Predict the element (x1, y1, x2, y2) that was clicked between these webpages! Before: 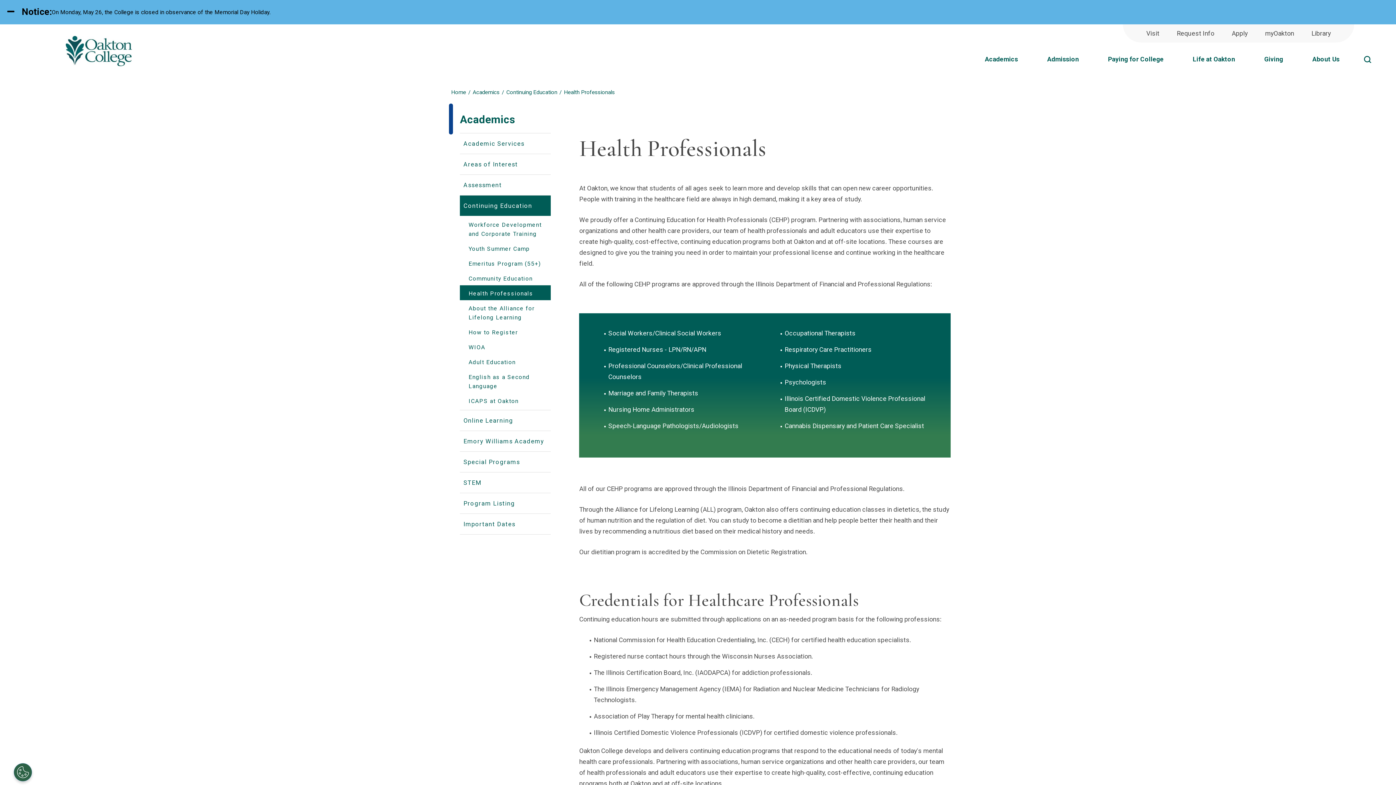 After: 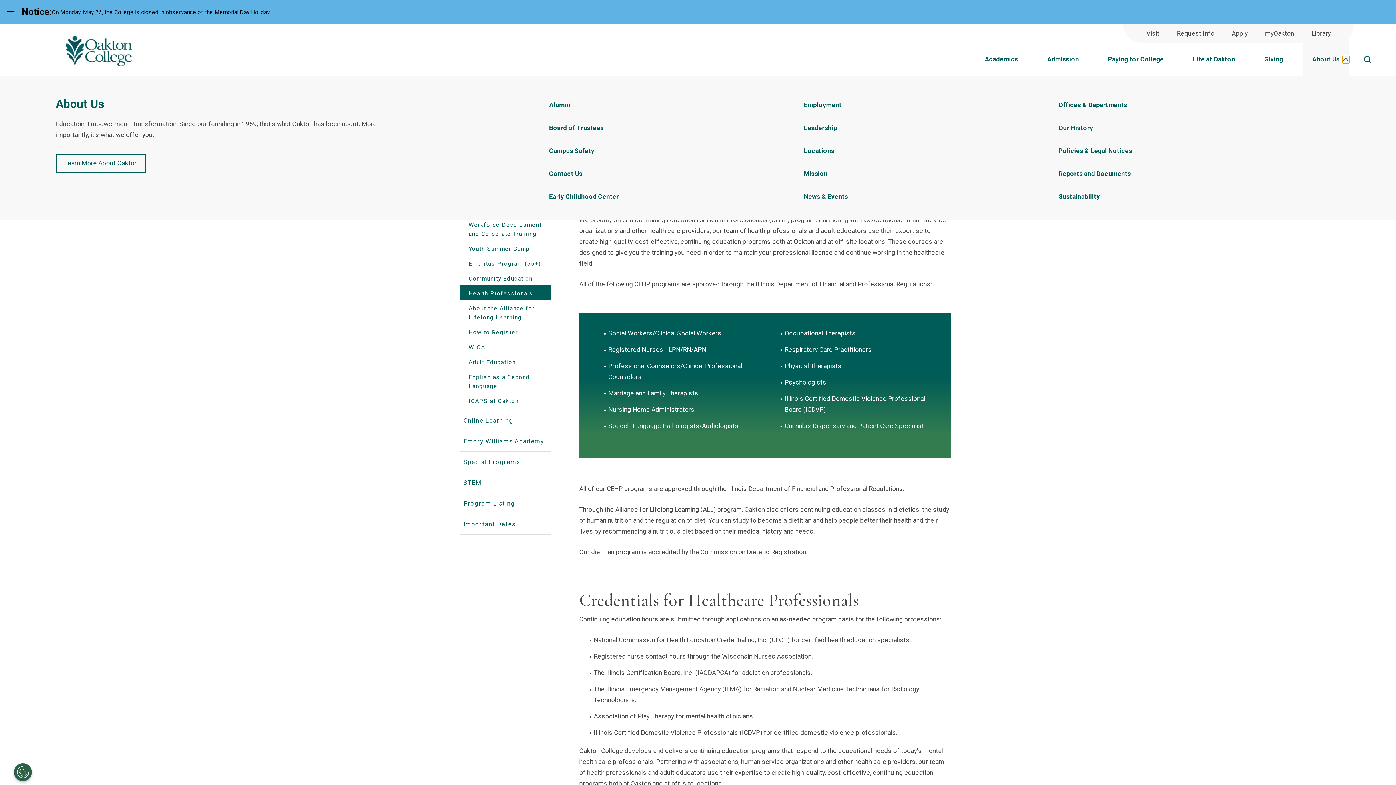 Action: label: show submenu for About Us bbox: (1342, 56, 1349, 63)